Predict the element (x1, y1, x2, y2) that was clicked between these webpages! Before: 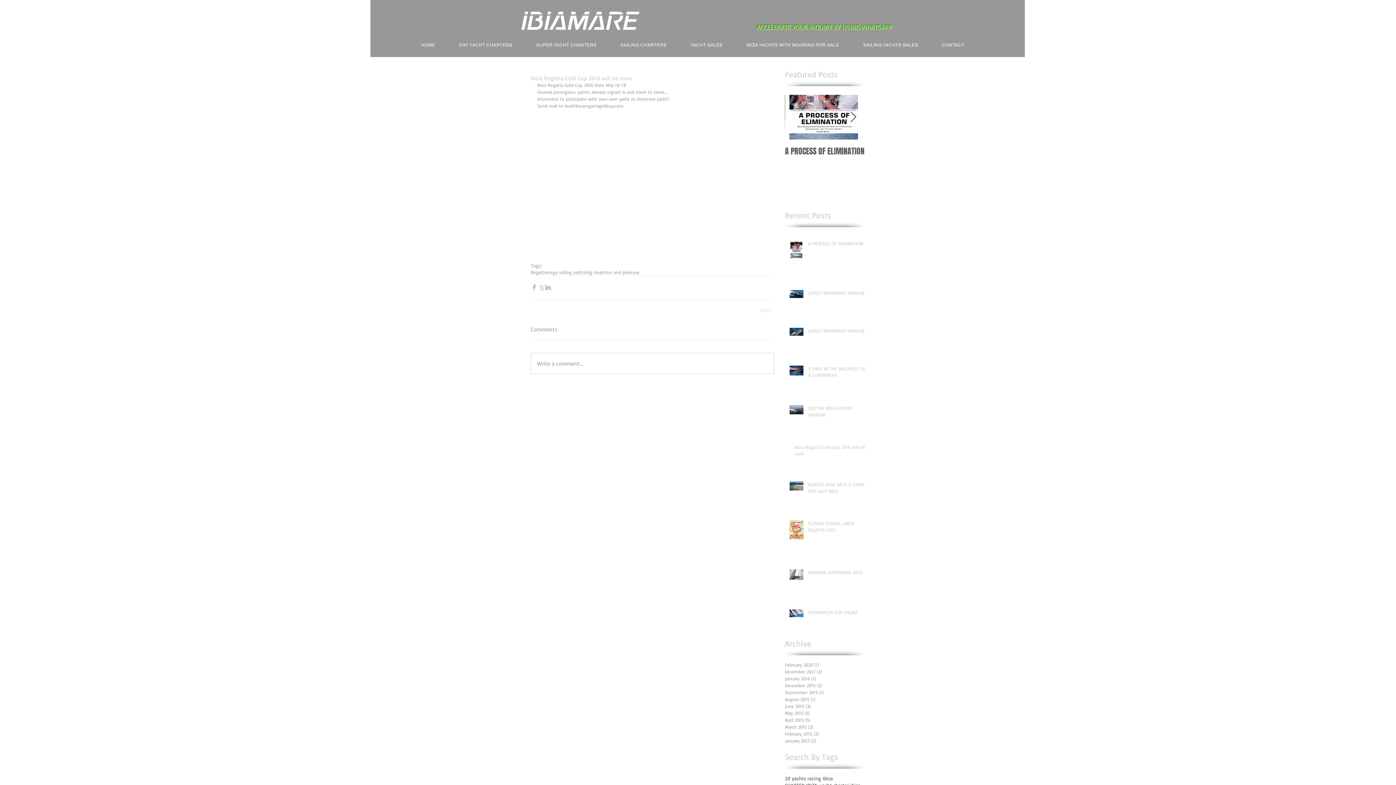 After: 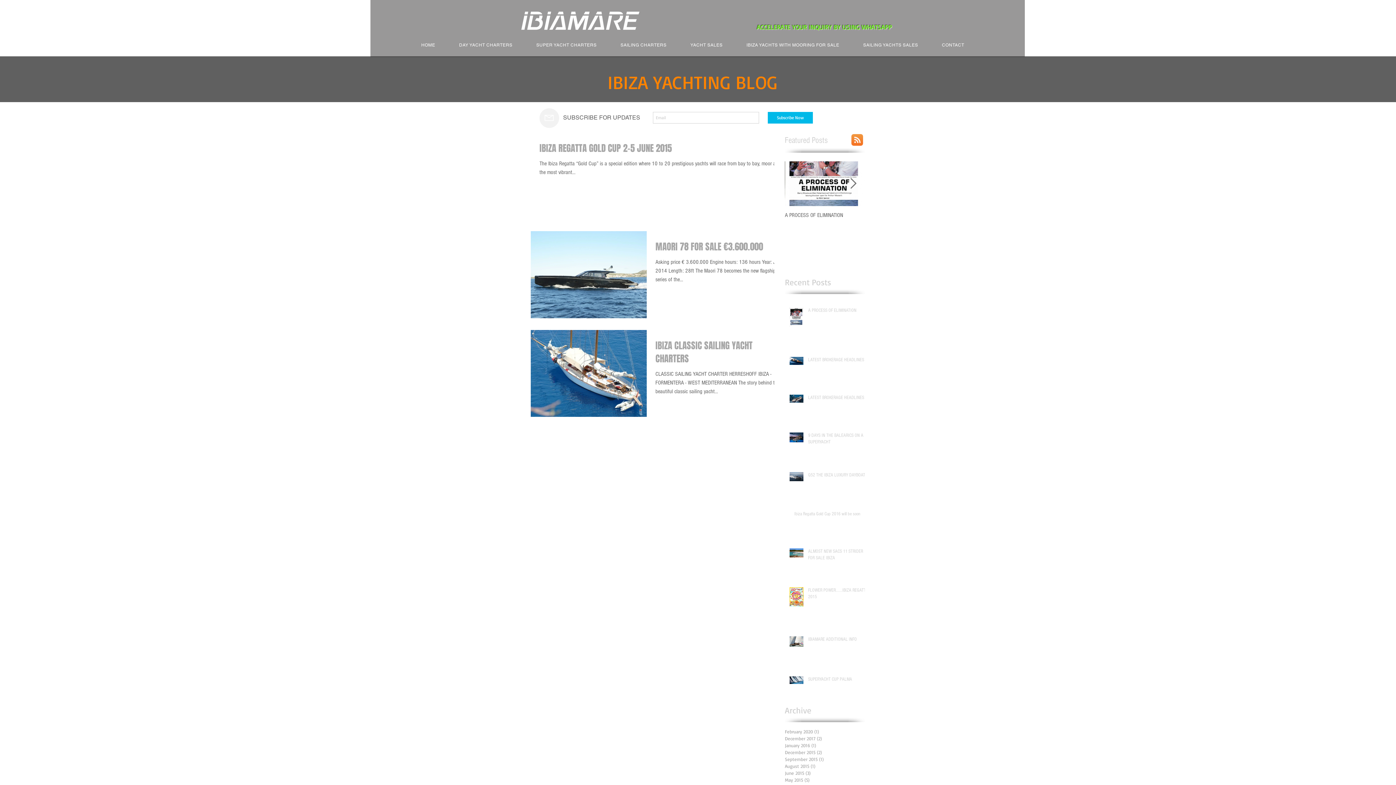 Action: bbox: (785, 723, 861, 730) label: March 2015 (3)
3 posts